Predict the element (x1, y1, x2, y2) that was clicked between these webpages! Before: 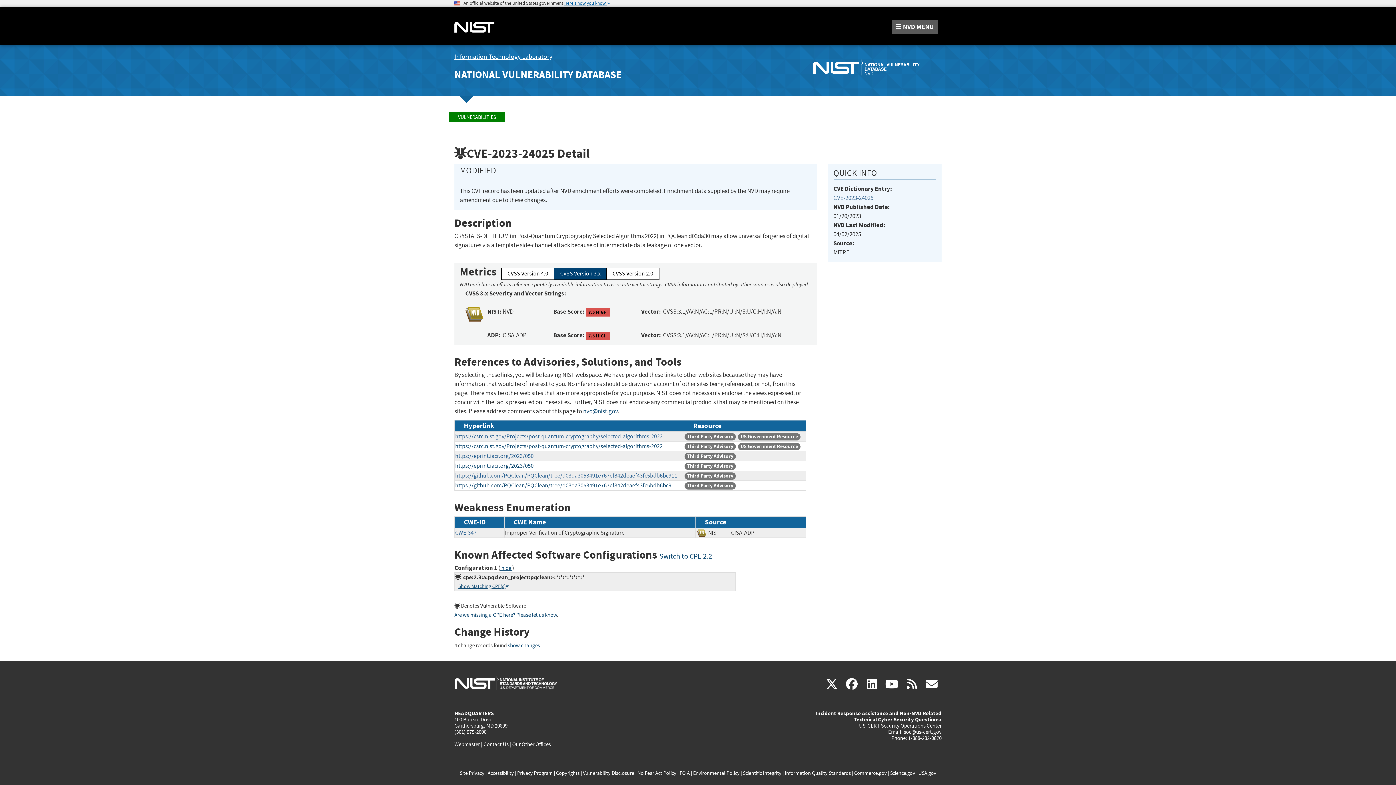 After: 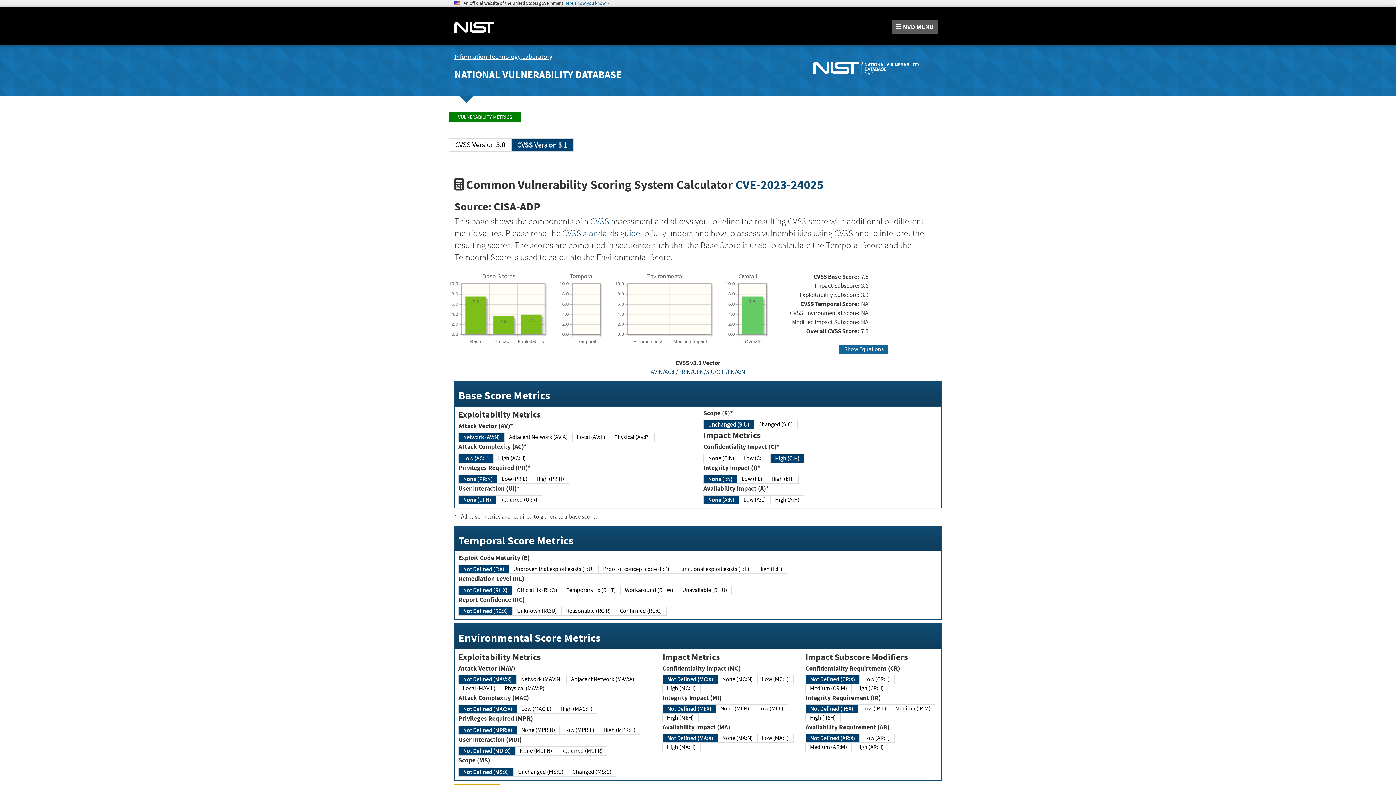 Action: label: 7.5 HIGH bbox: (585, 331, 609, 340)